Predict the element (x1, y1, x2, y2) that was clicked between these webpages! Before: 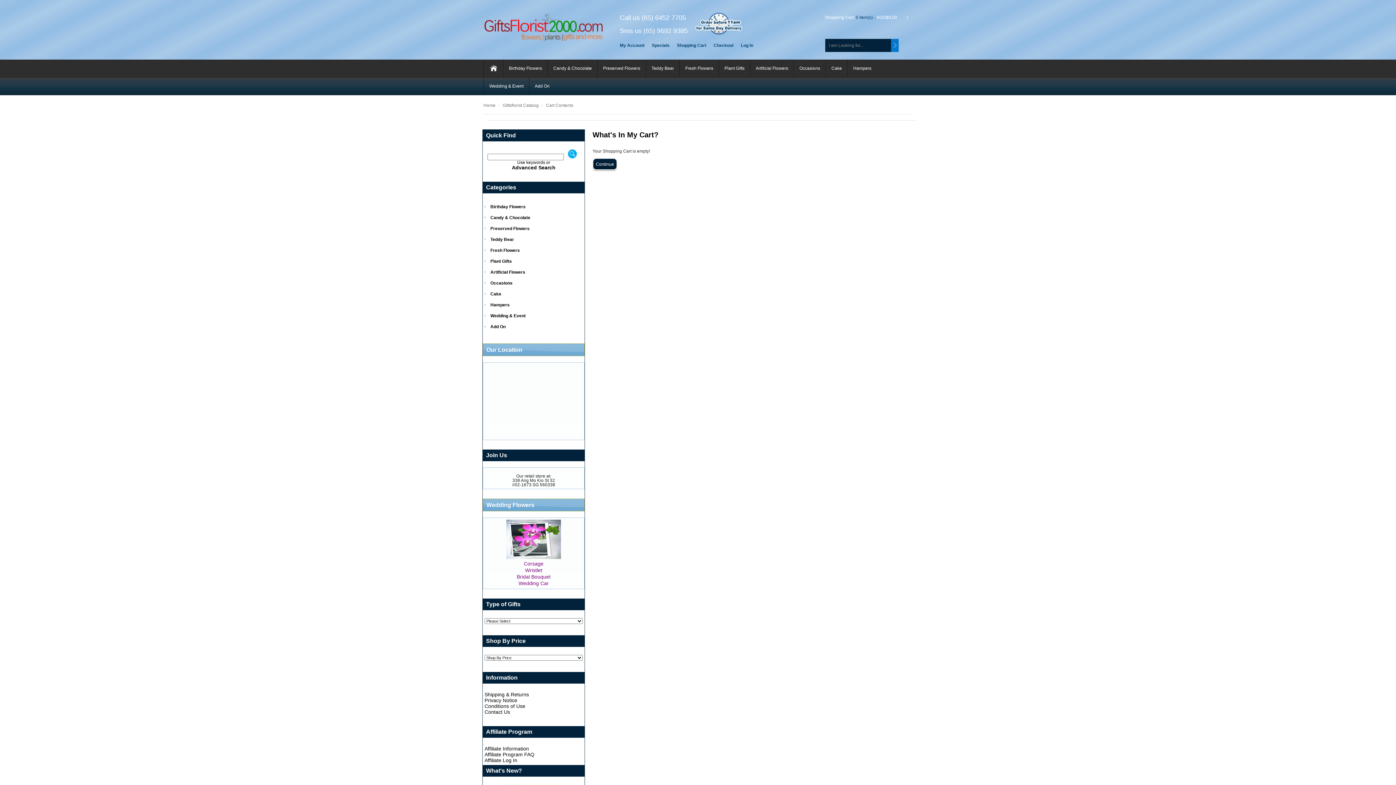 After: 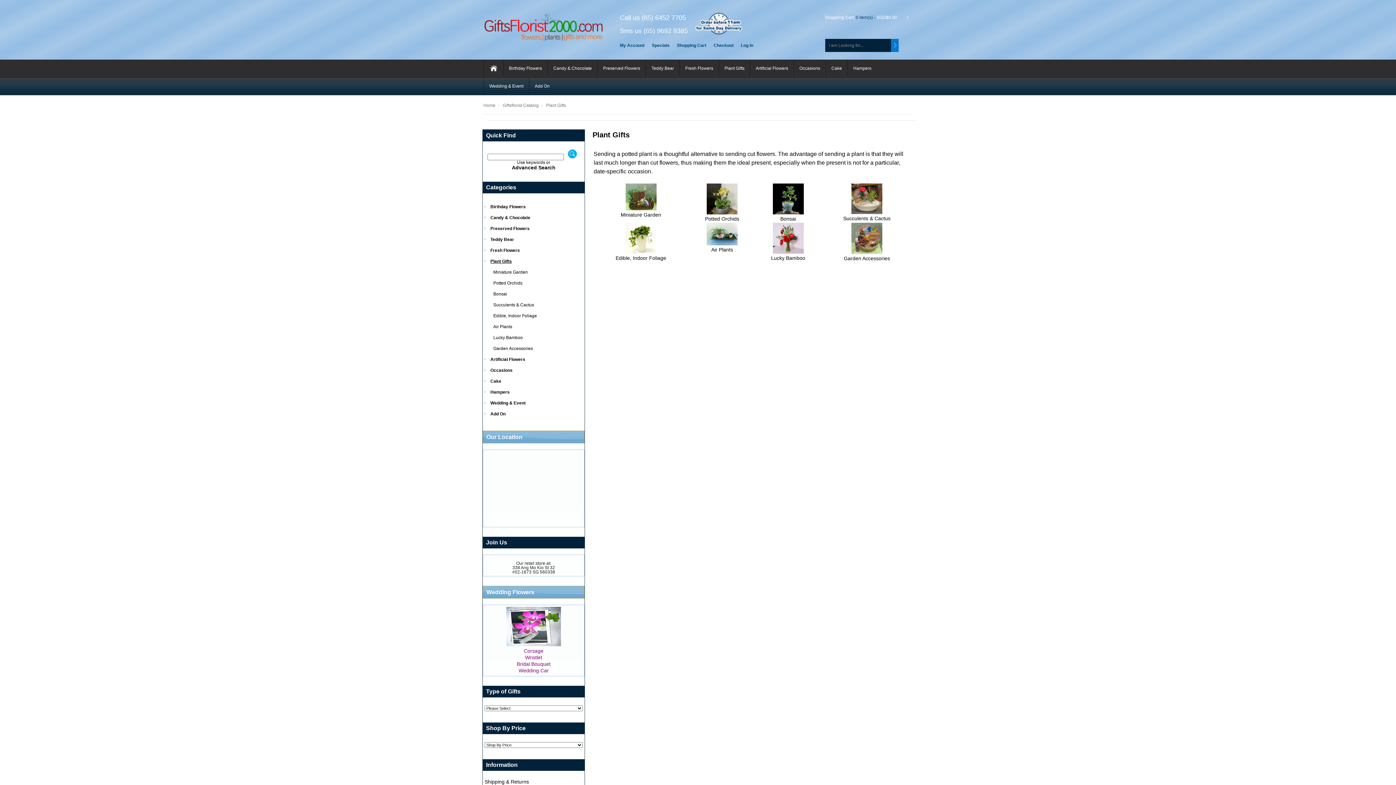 Action: bbox: (490, 256, 582, 266) label: Plant Gifts